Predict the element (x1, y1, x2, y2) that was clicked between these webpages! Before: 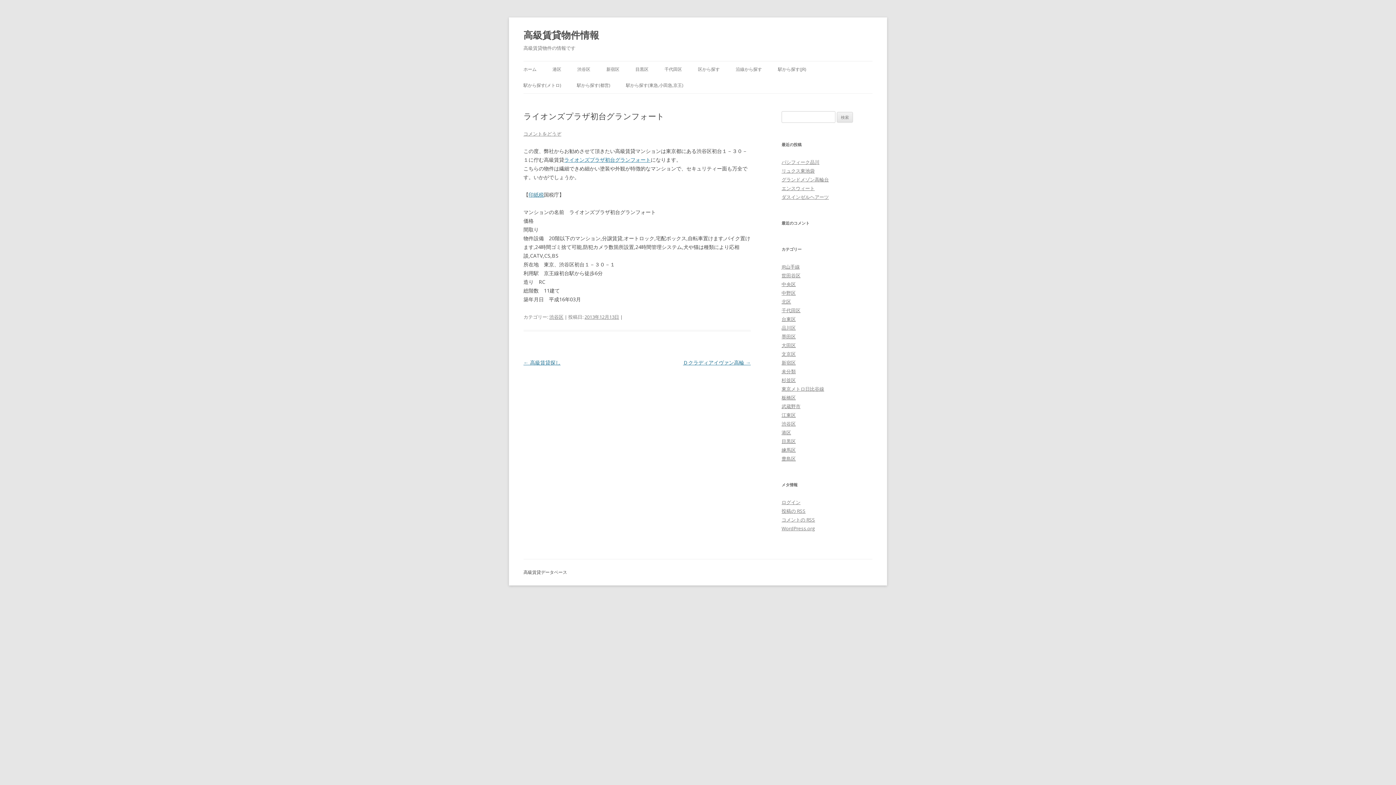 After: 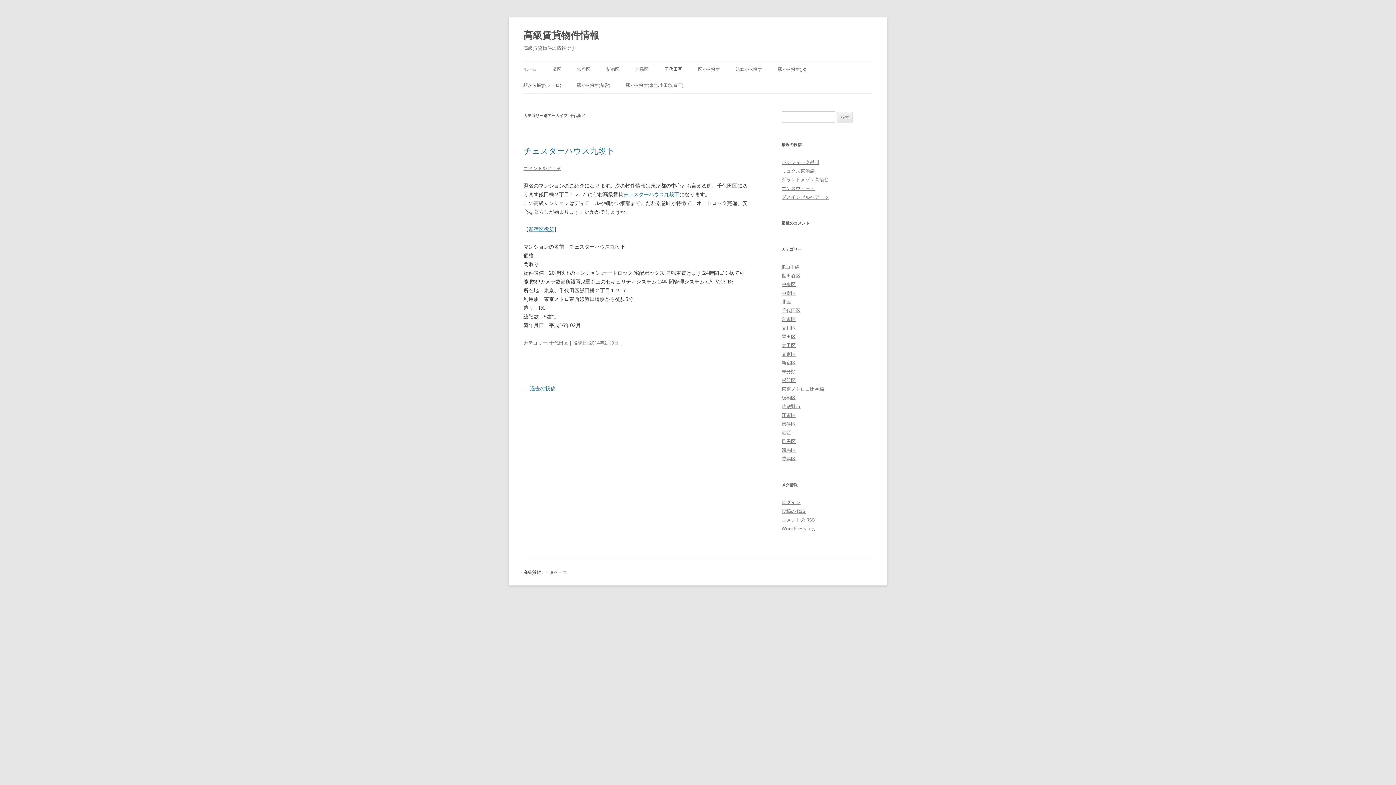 Action: bbox: (781, 307, 800, 313) label: 千代田区